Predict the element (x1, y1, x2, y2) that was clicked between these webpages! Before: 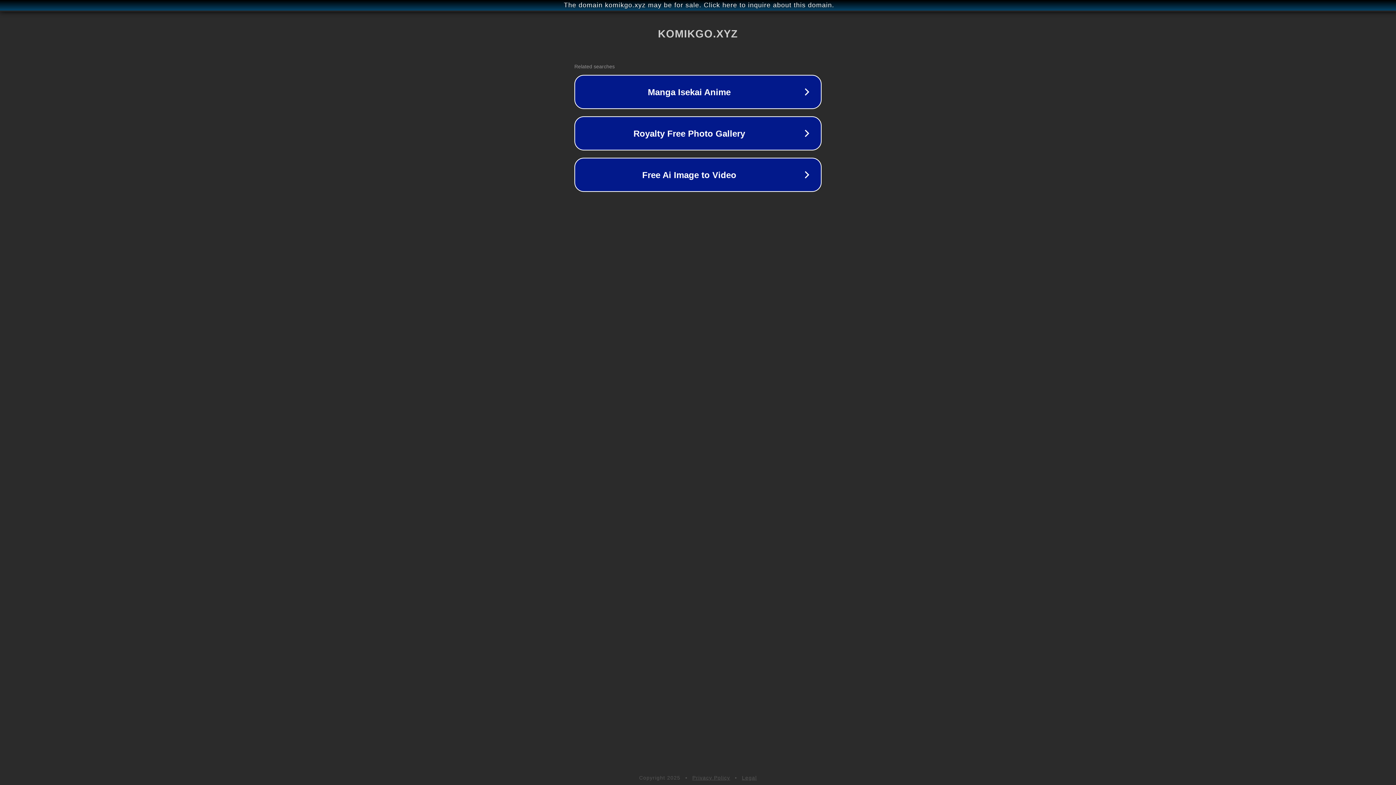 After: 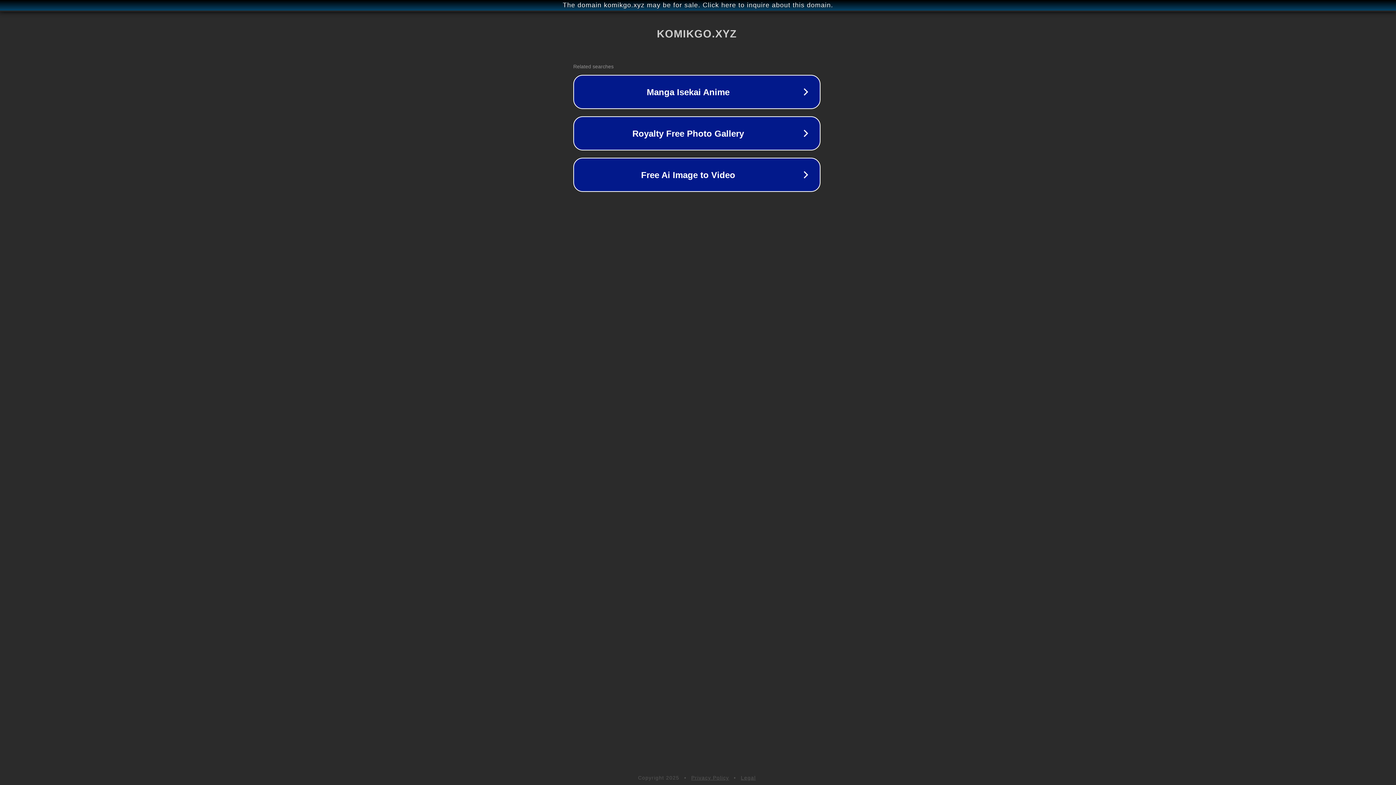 Action: label: The domain komikgo.xyz may be for sale. Click here to inquire about this domain. bbox: (1, 1, 1397, 9)